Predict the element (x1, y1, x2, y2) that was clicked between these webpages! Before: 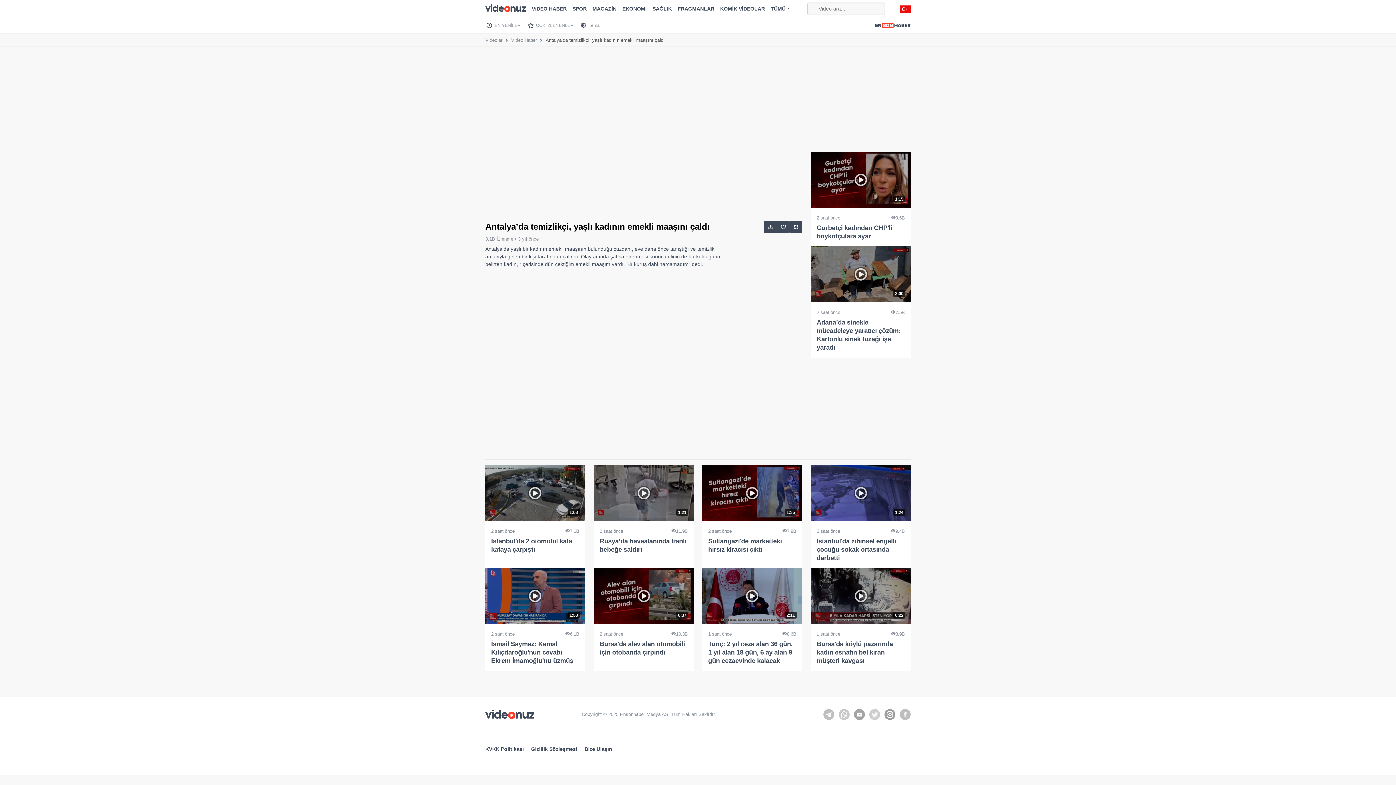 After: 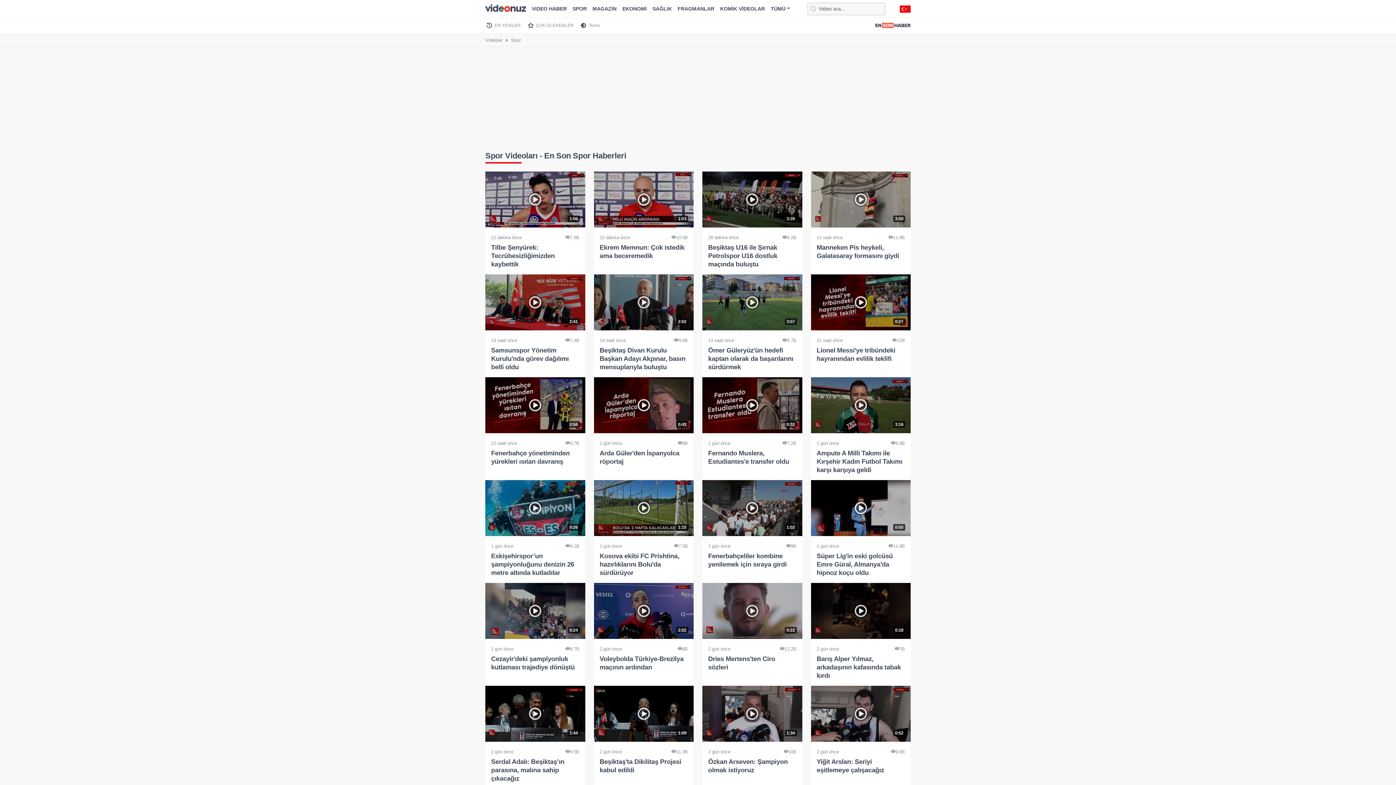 Action: label: SPOR bbox: (569, 3, 589, 14)